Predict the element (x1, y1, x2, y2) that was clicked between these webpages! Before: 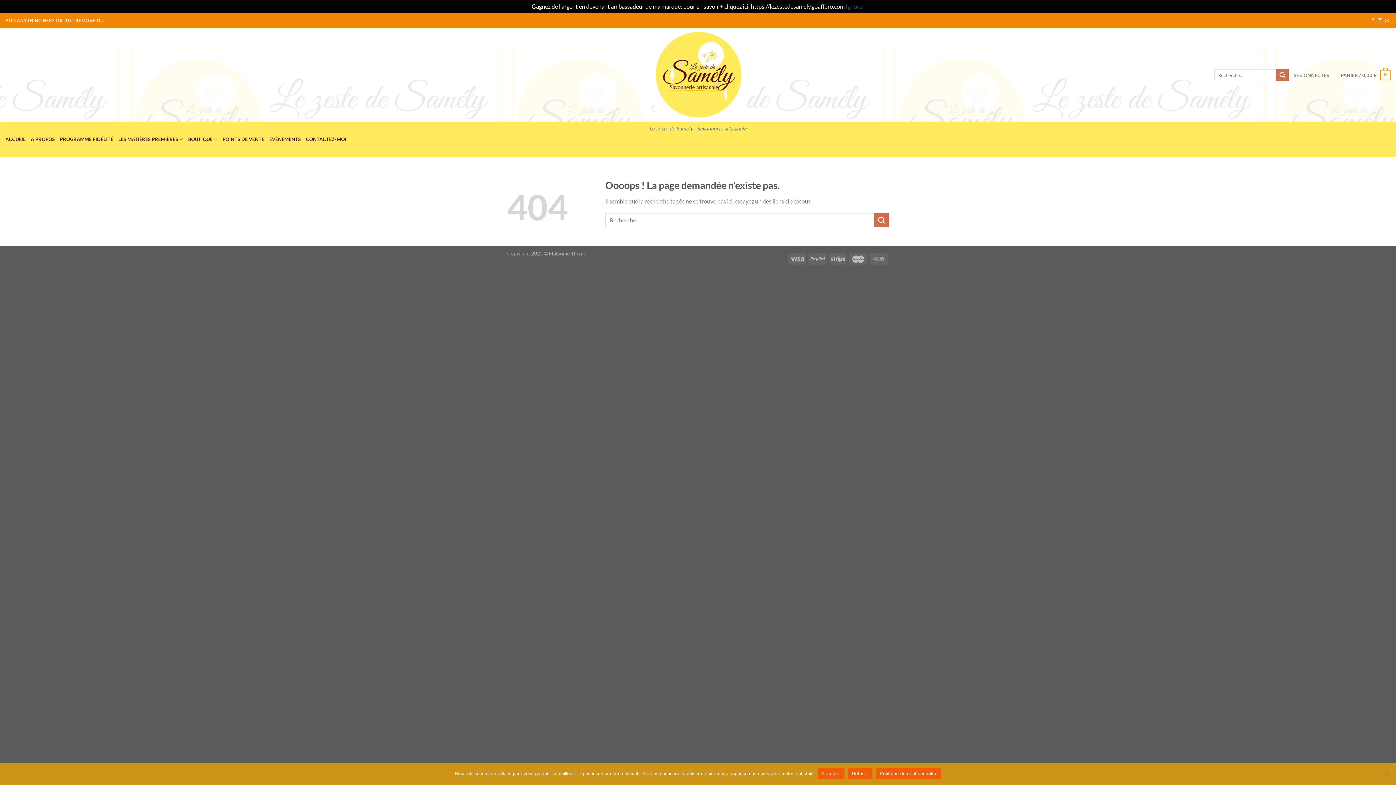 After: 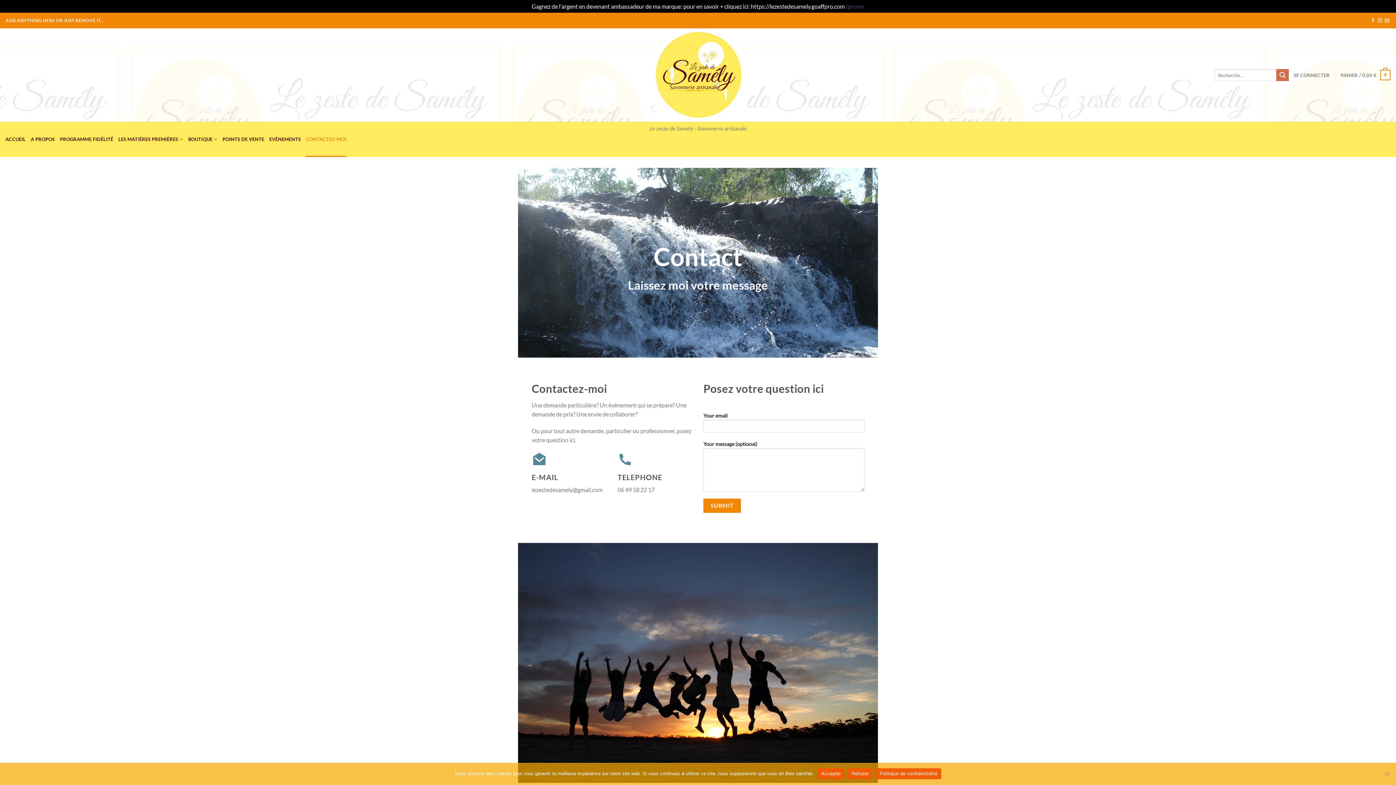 Action: bbox: (305, 121, 346, 157) label: CONTACTEZ-MOI